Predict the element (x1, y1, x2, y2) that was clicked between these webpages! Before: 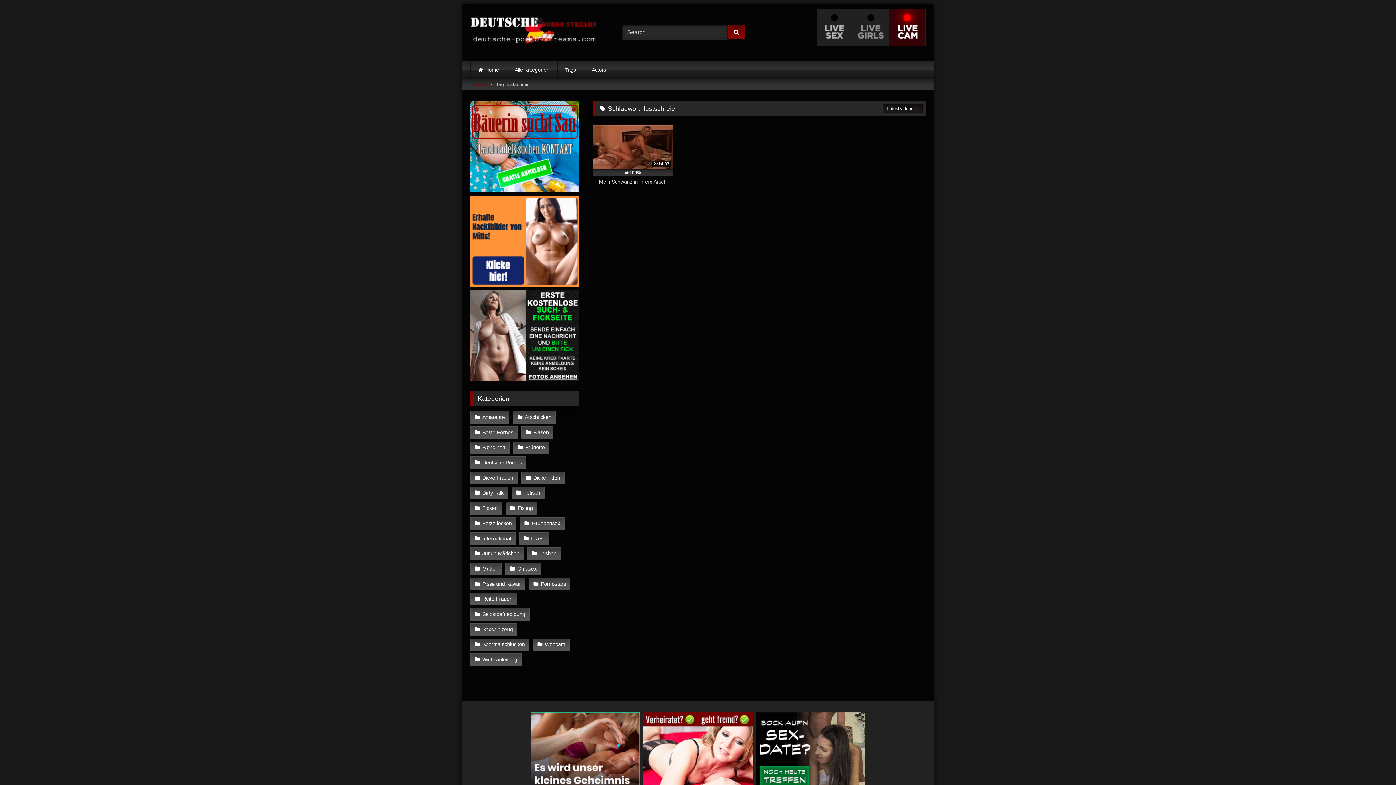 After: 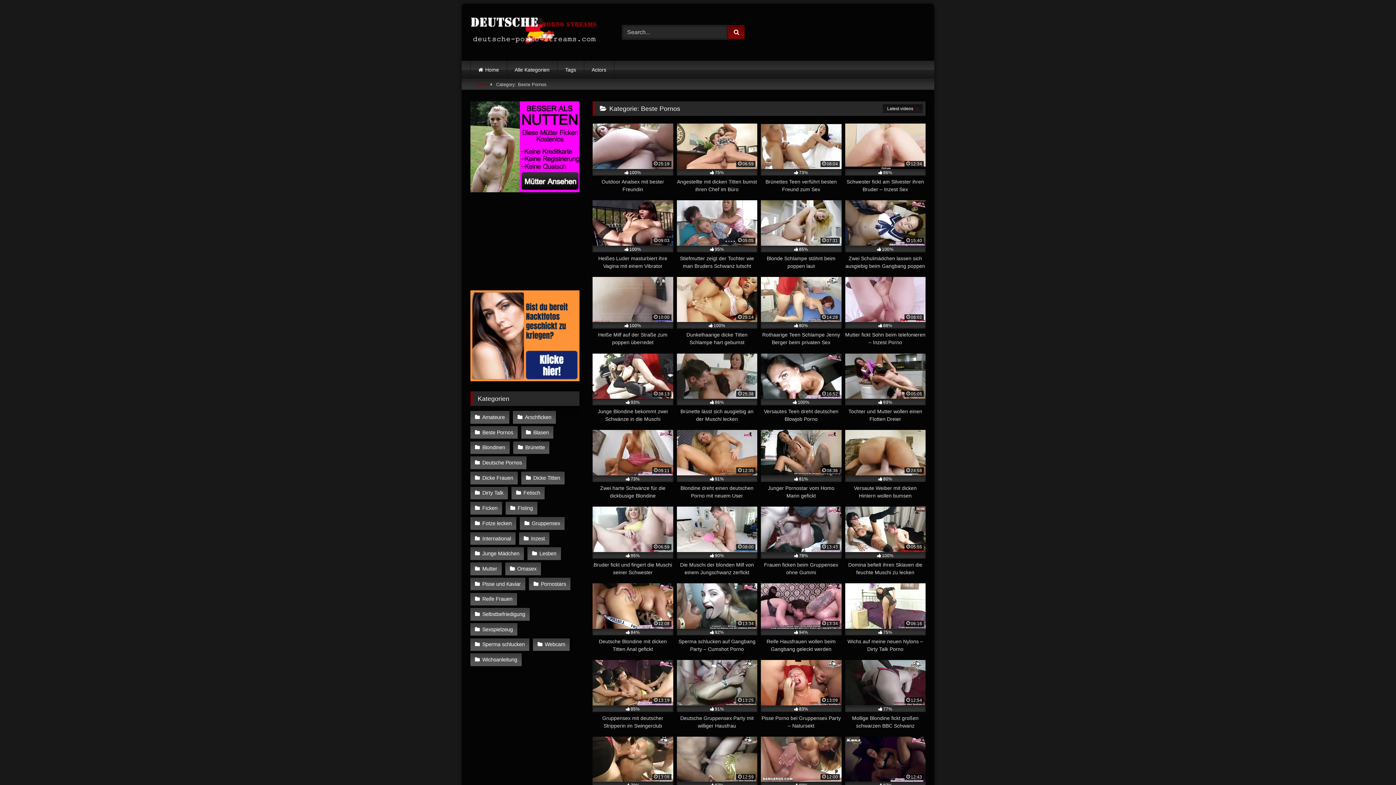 Action: label: Beste Pornos bbox: (470, 426, 517, 439)